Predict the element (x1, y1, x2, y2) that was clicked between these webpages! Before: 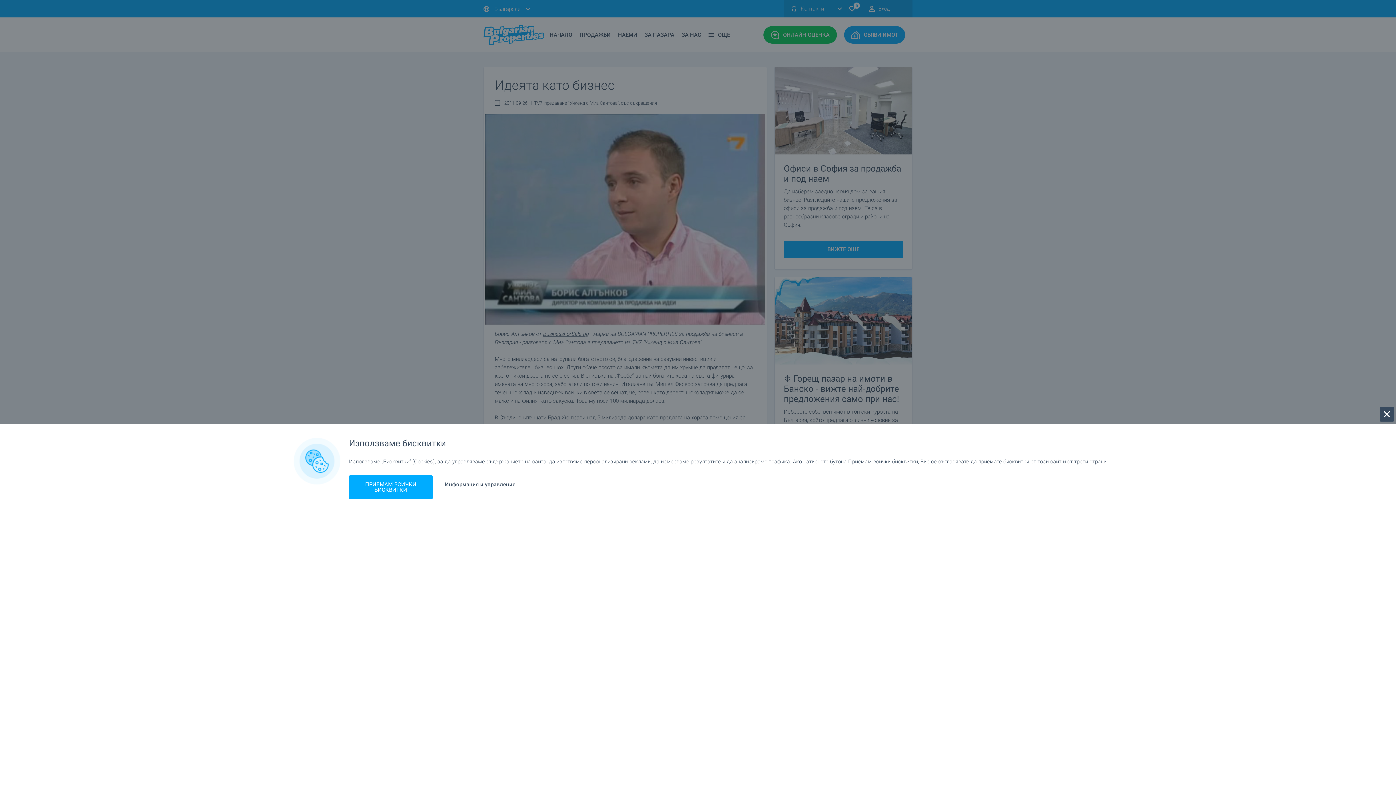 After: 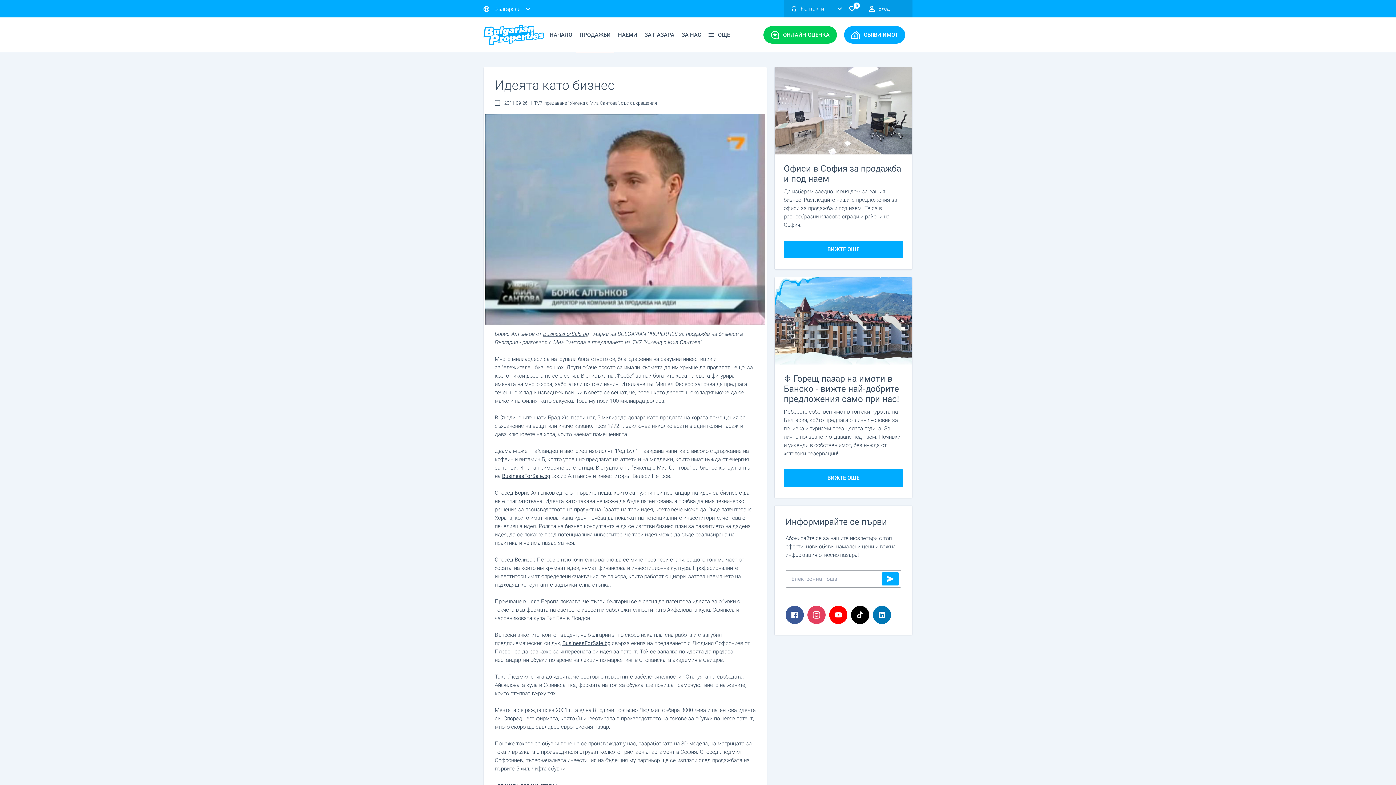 Action: bbox: (1380, 407, 1394, 421)